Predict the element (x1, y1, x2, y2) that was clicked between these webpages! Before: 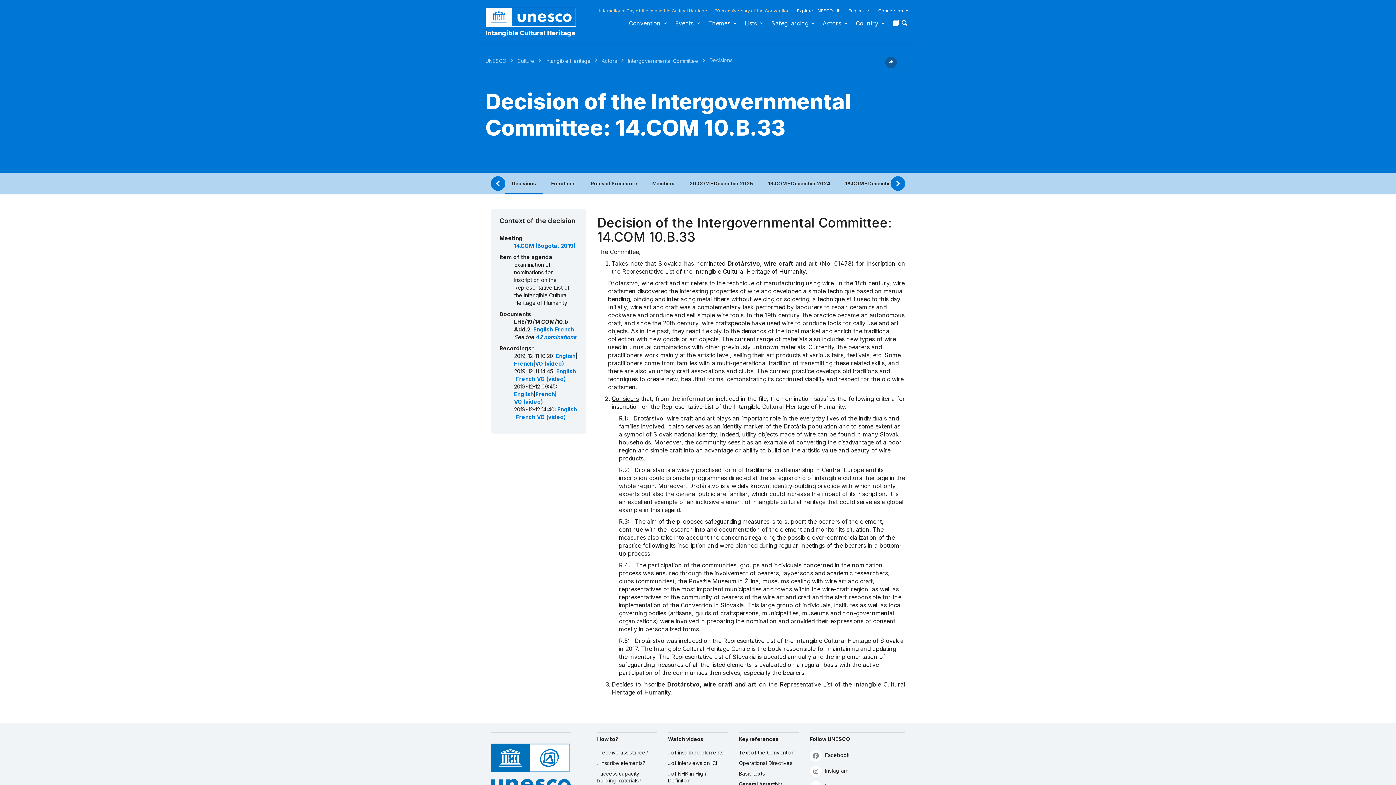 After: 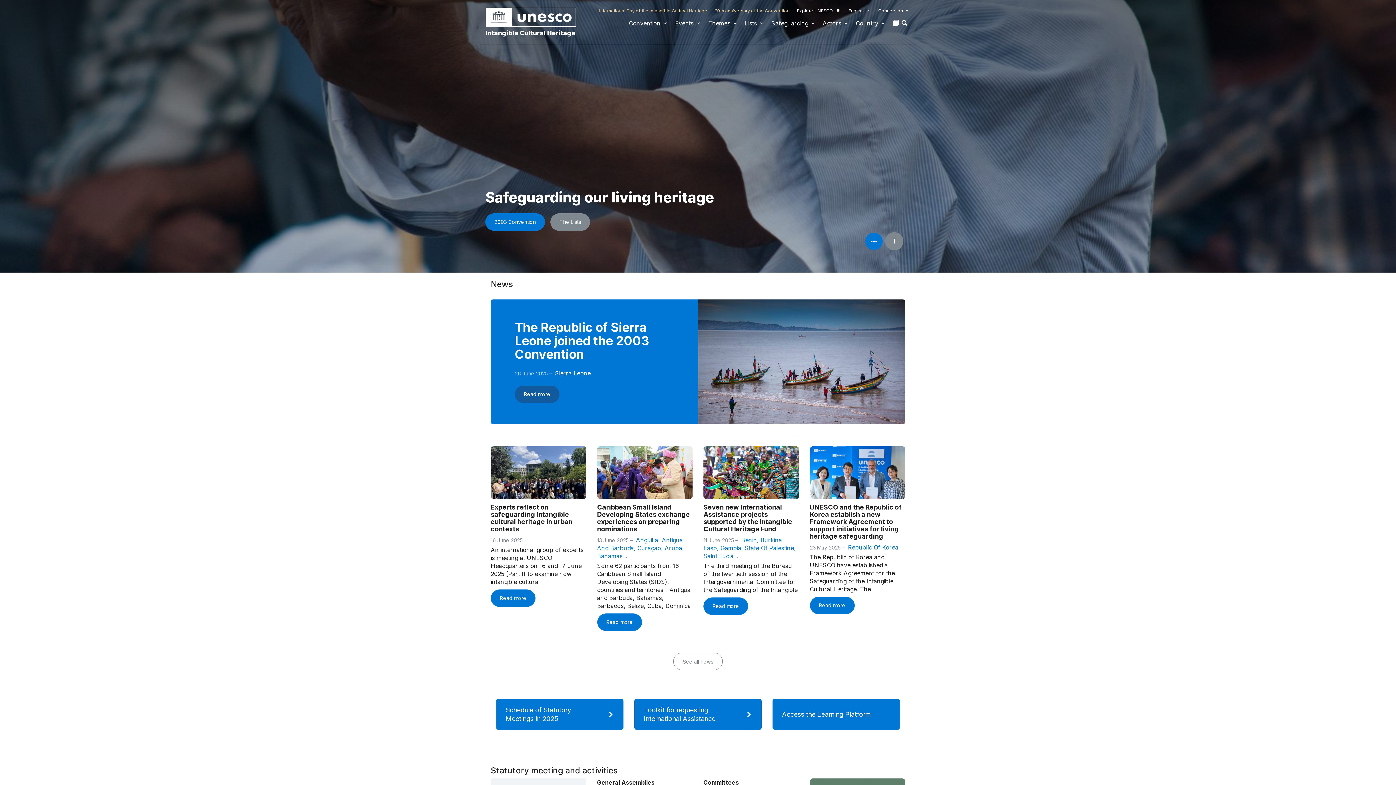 Action: bbox: (545, 57, 590, 64) label: Intangible Heritage